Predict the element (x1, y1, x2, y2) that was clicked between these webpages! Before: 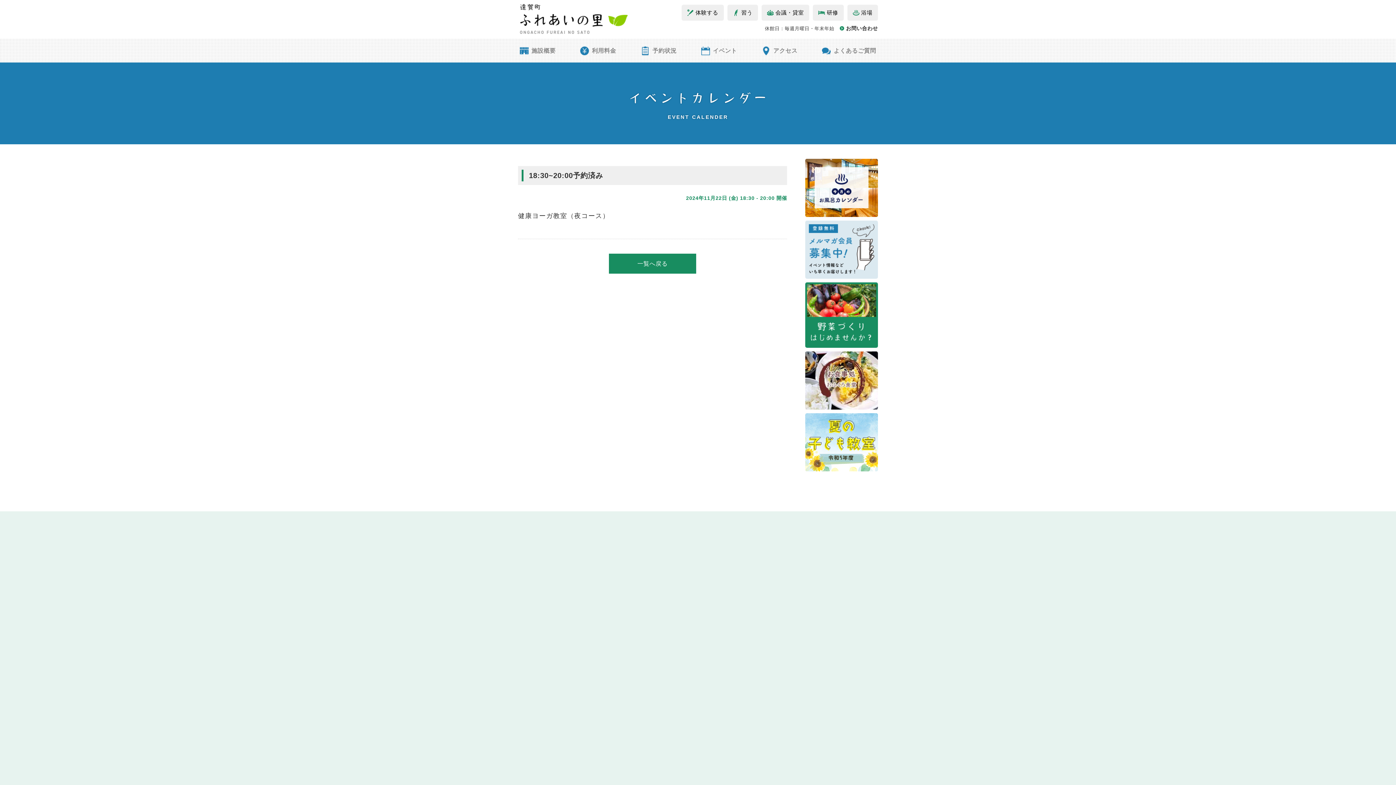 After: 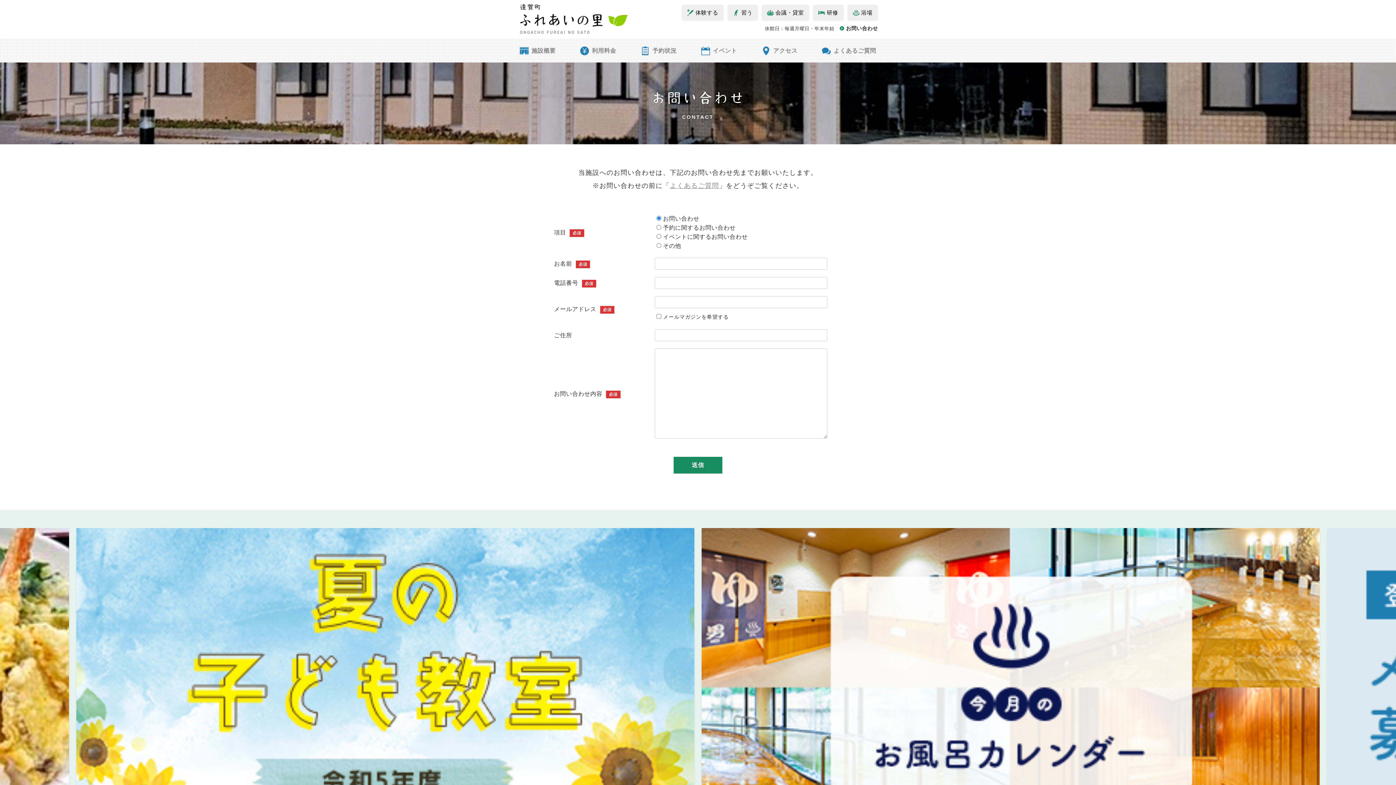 Action: bbox: (840, 22, 878, 34) label: お問い合わせ